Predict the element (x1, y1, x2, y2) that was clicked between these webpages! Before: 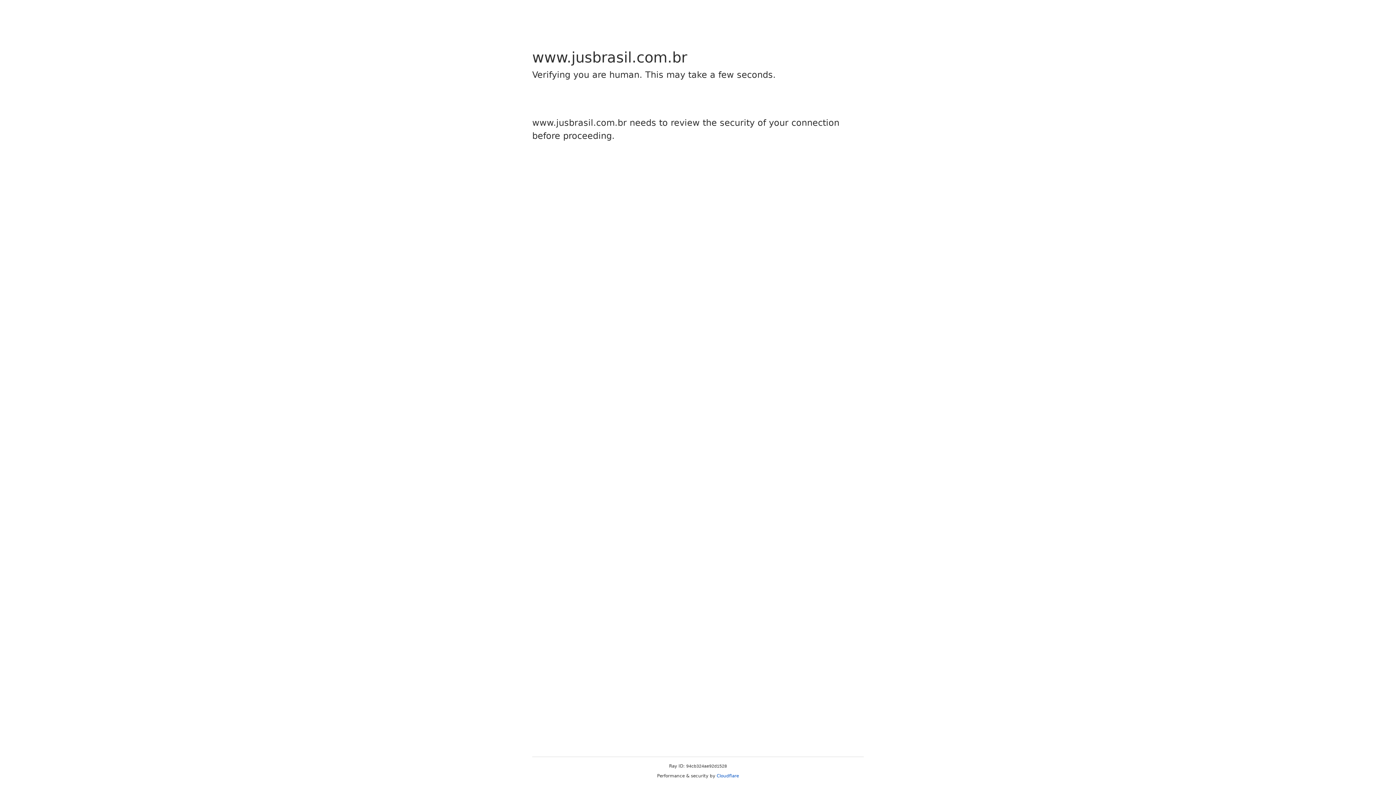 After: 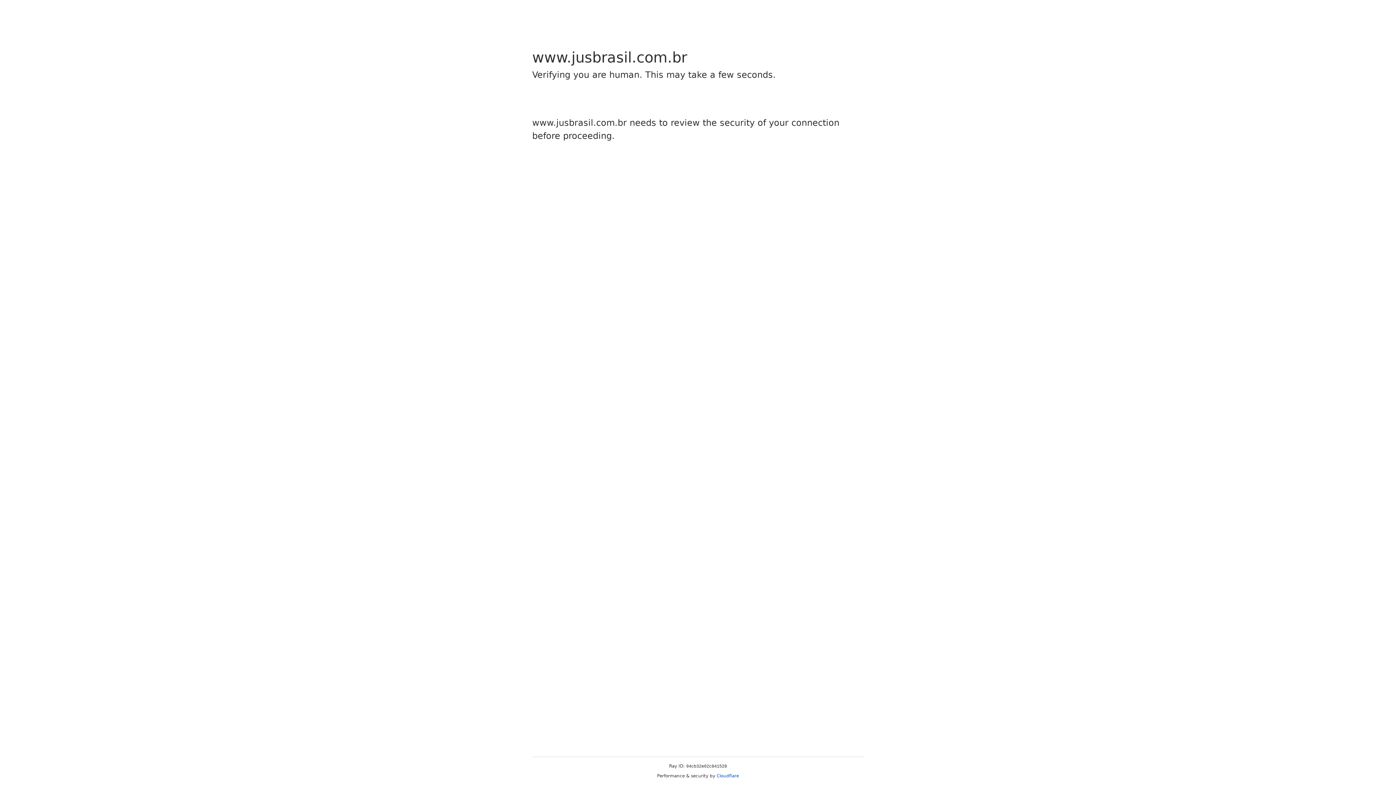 Action: label: Cloudflare bbox: (716, 773, 739, 778)